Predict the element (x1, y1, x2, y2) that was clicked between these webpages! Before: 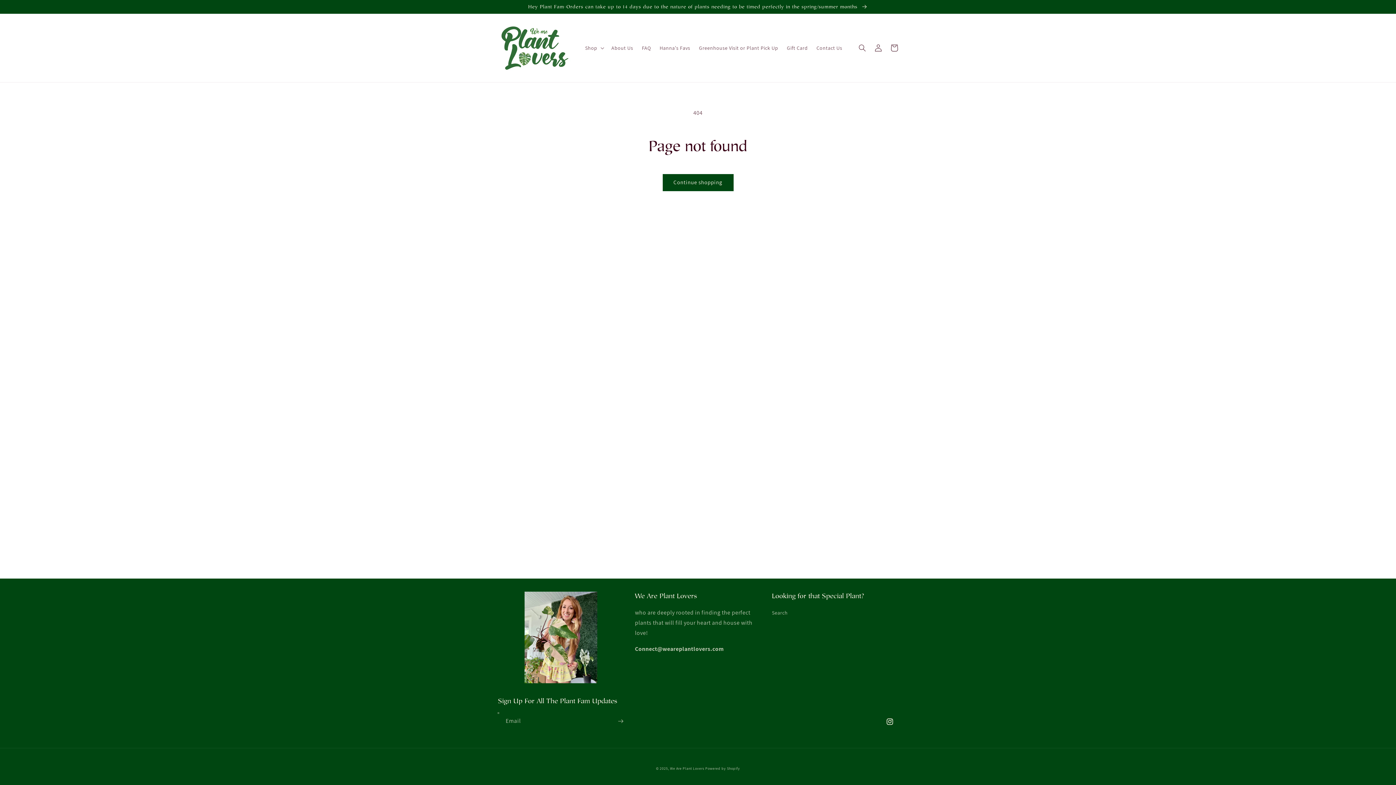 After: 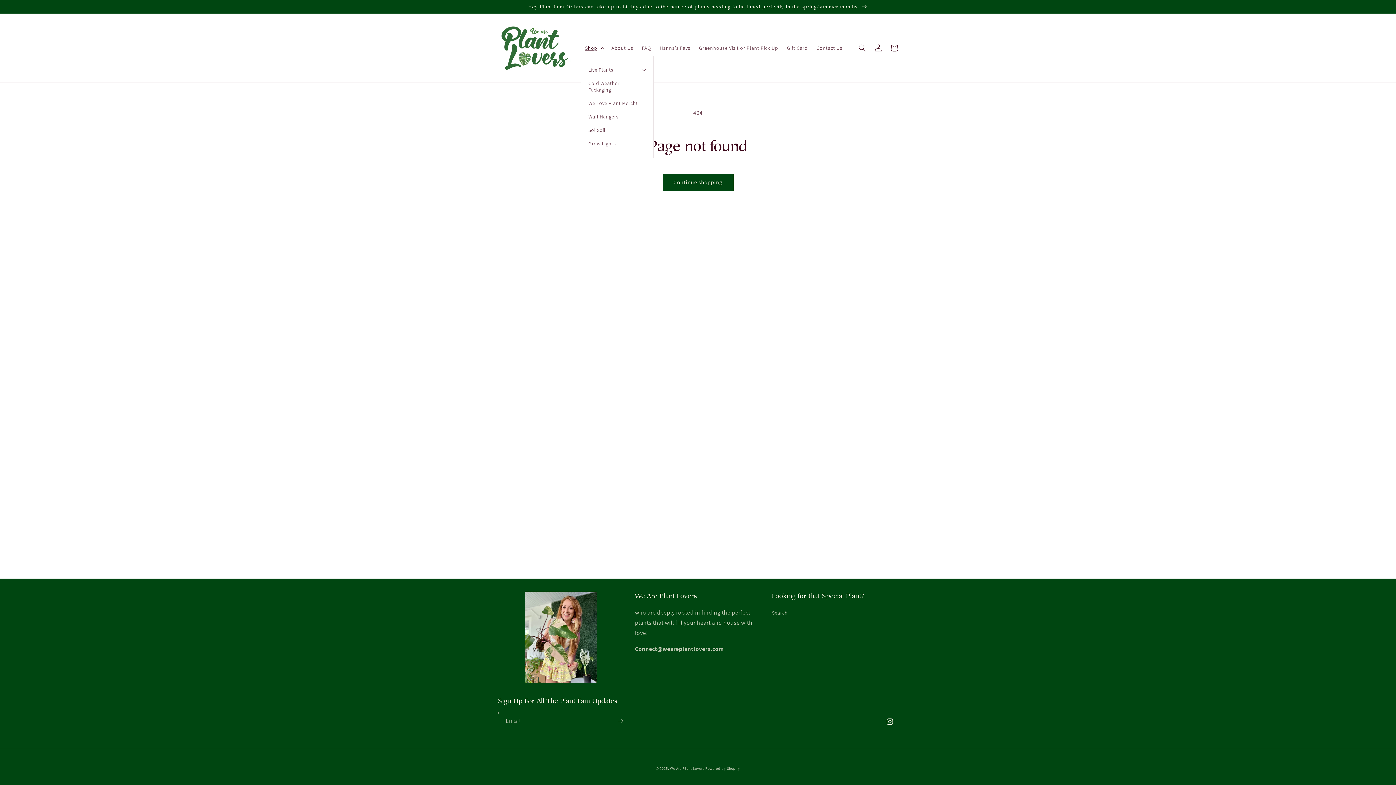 Action: label: Shop bbox: (580, 40, 607, 55)